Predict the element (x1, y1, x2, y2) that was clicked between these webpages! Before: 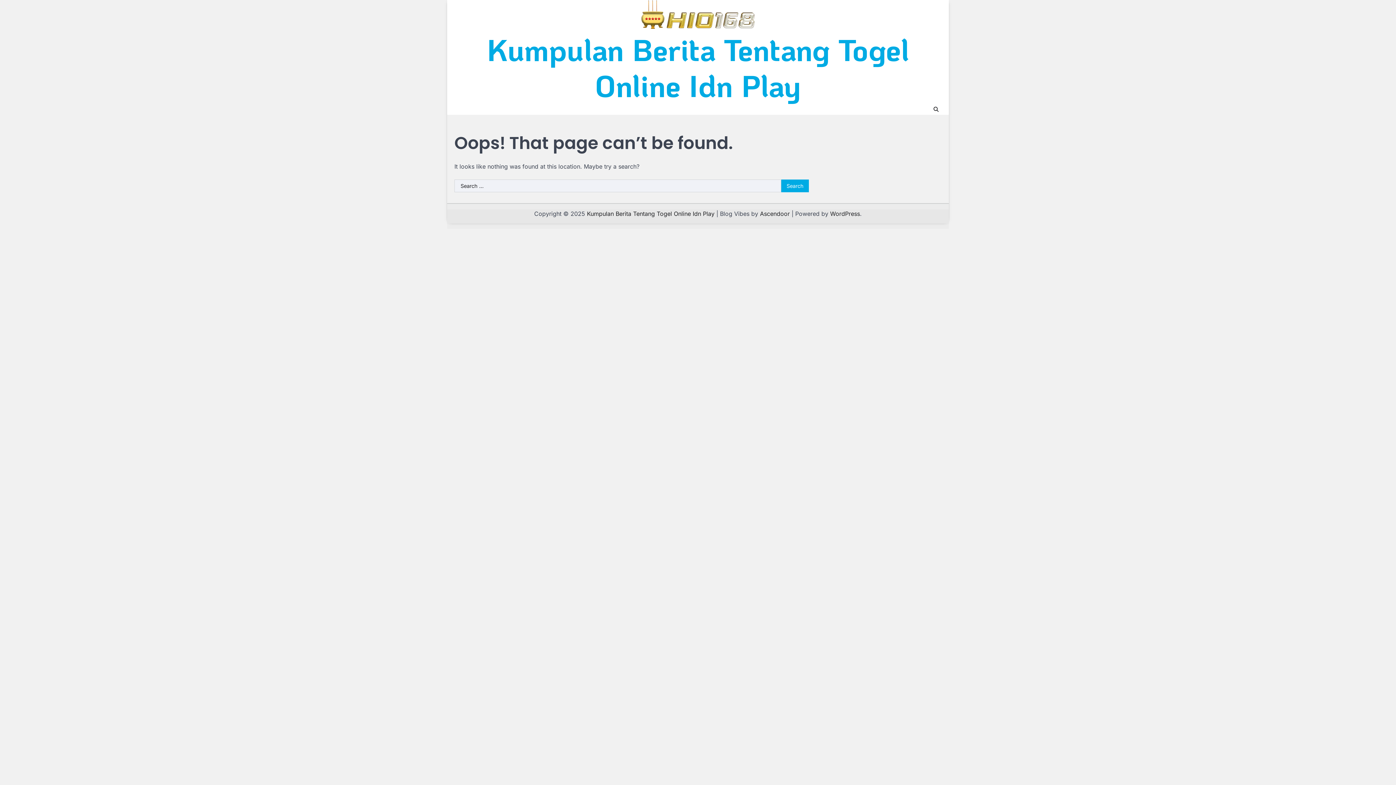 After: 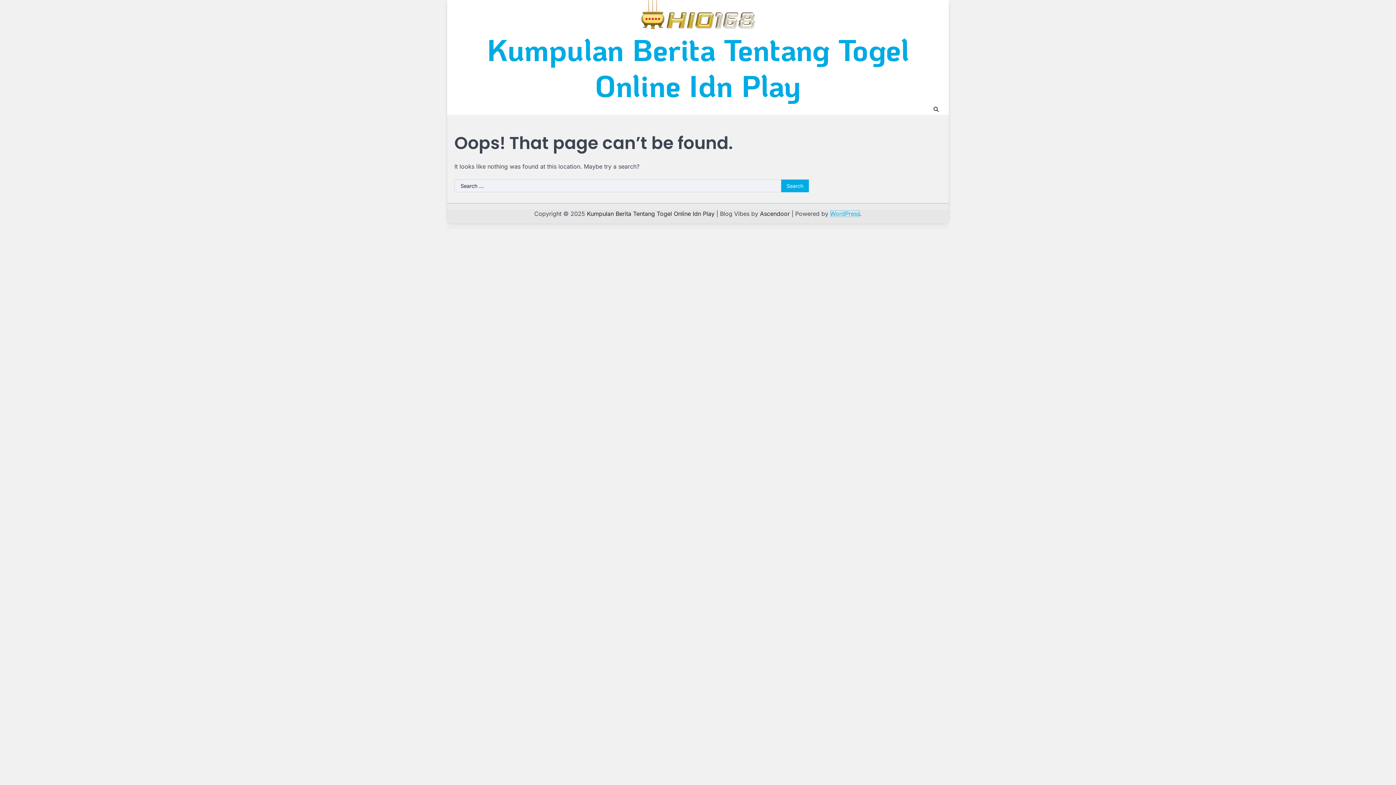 Action: bbox: (830, 210, 860, 217) label: WordPress